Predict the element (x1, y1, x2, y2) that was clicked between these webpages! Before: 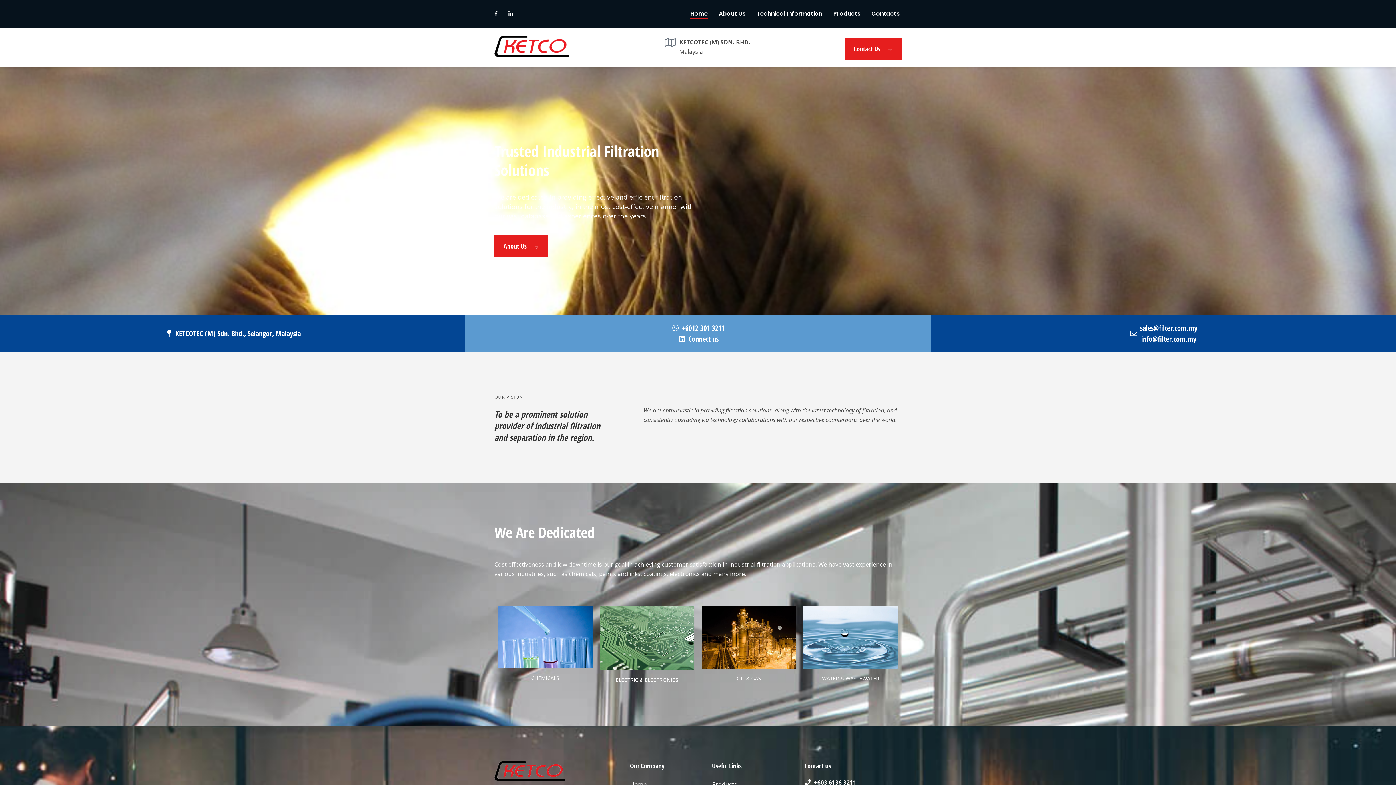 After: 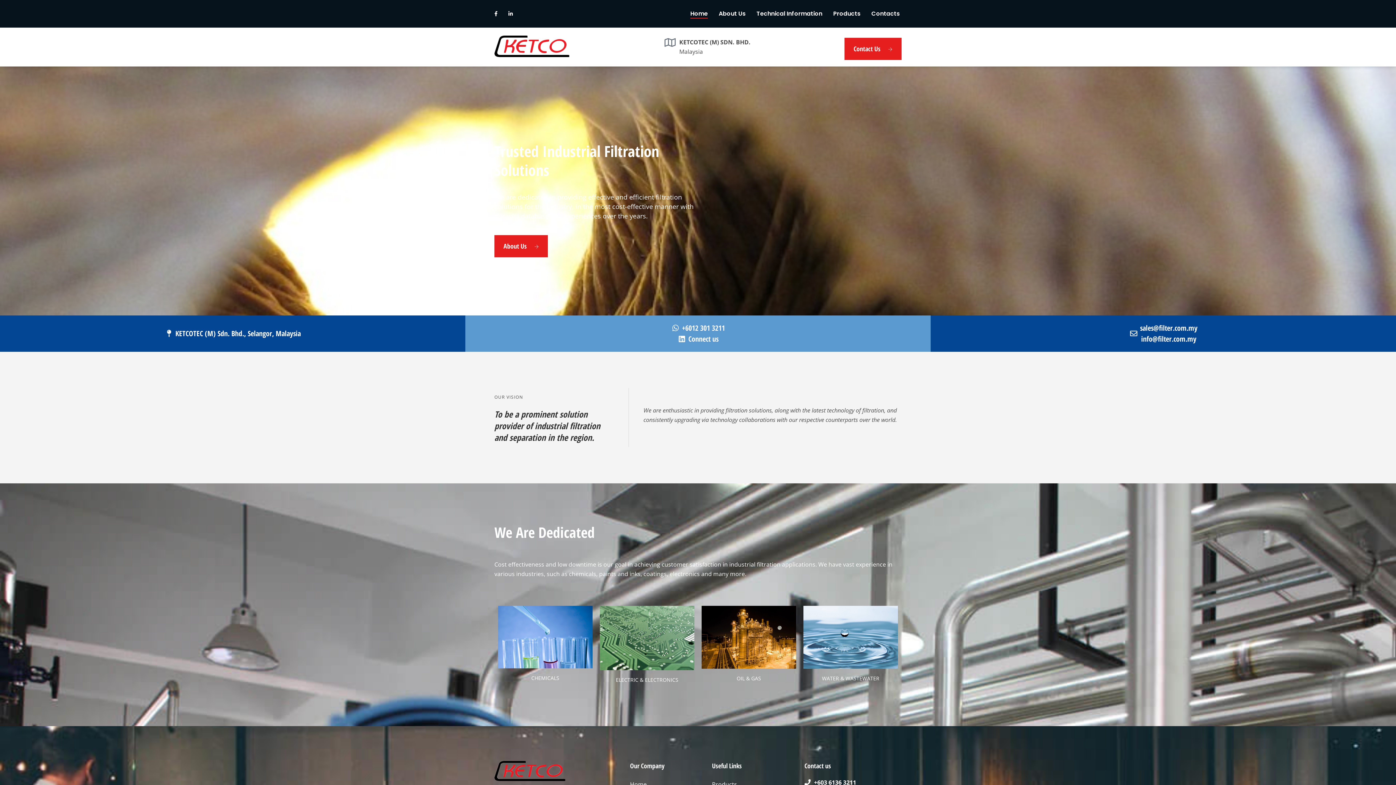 Action: label: info@filter.com.my bbox: (1140, 333, 1197, 344)